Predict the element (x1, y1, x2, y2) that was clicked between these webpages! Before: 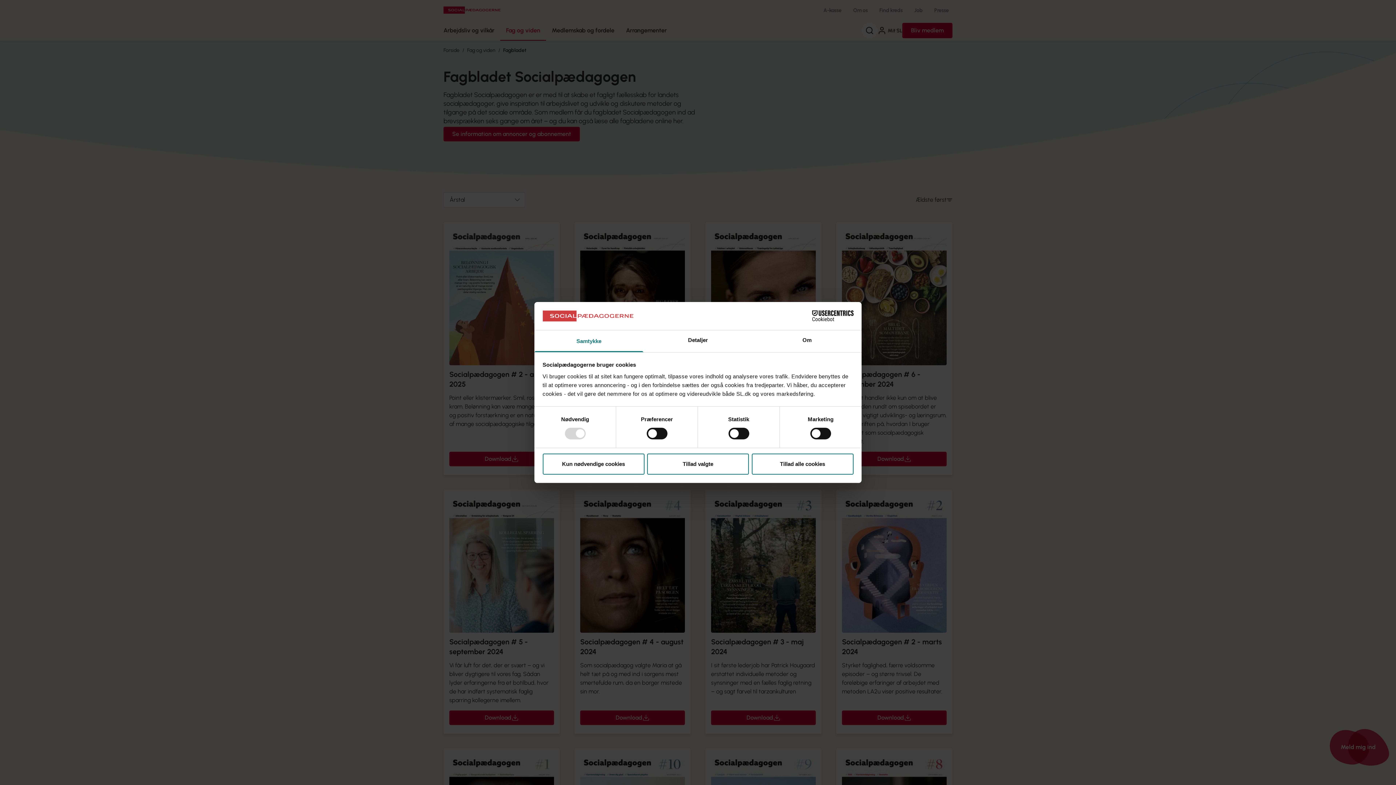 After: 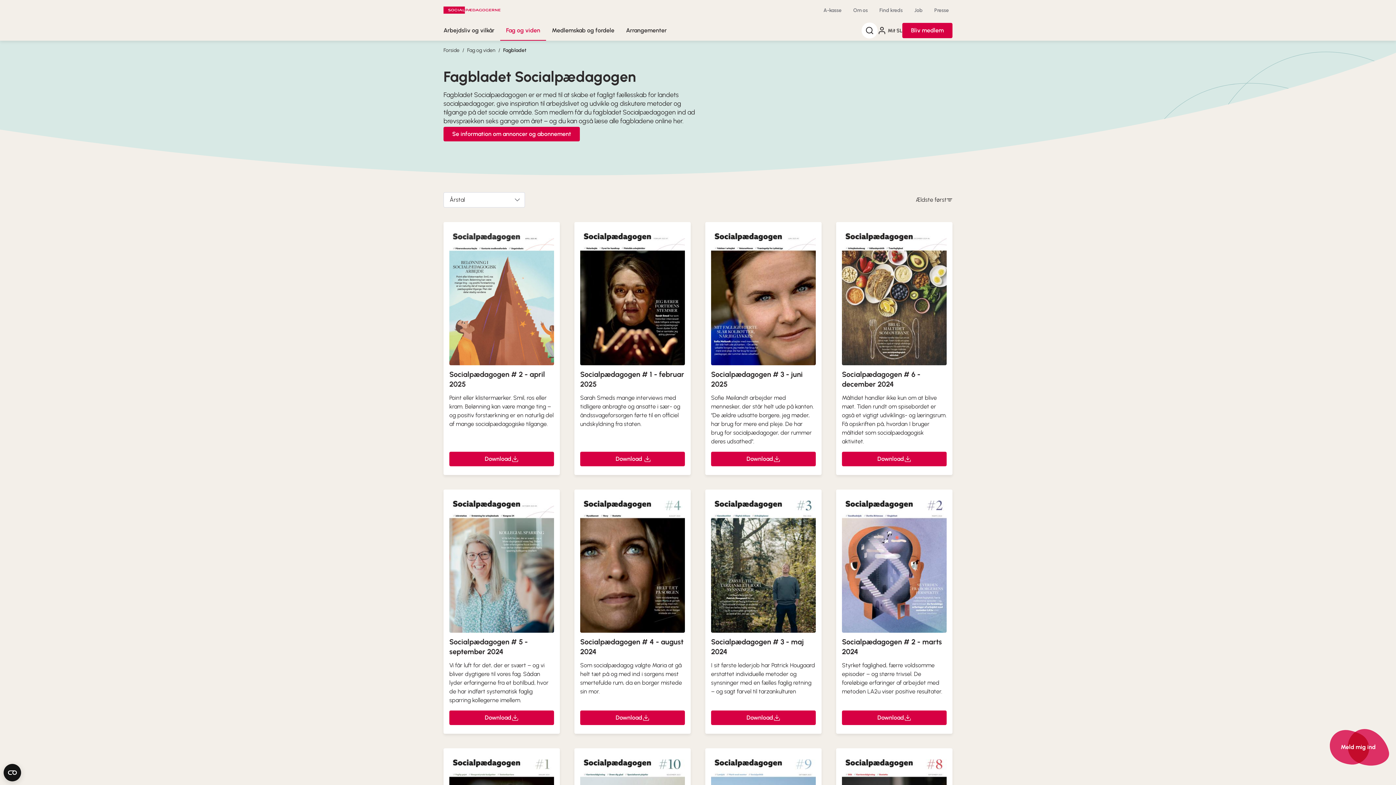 Action: bbox: (542, 453, 644, 474) label: Kun nødvendige cookies